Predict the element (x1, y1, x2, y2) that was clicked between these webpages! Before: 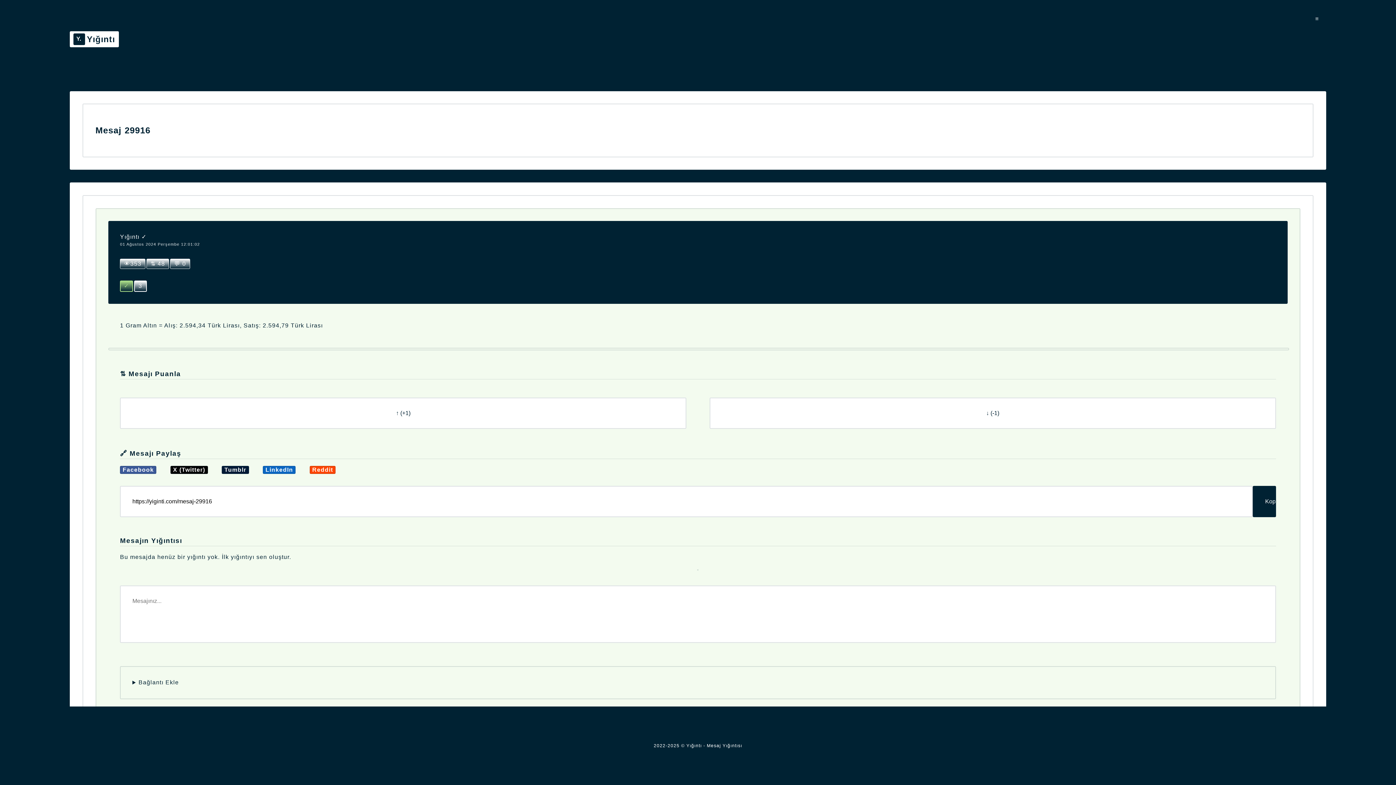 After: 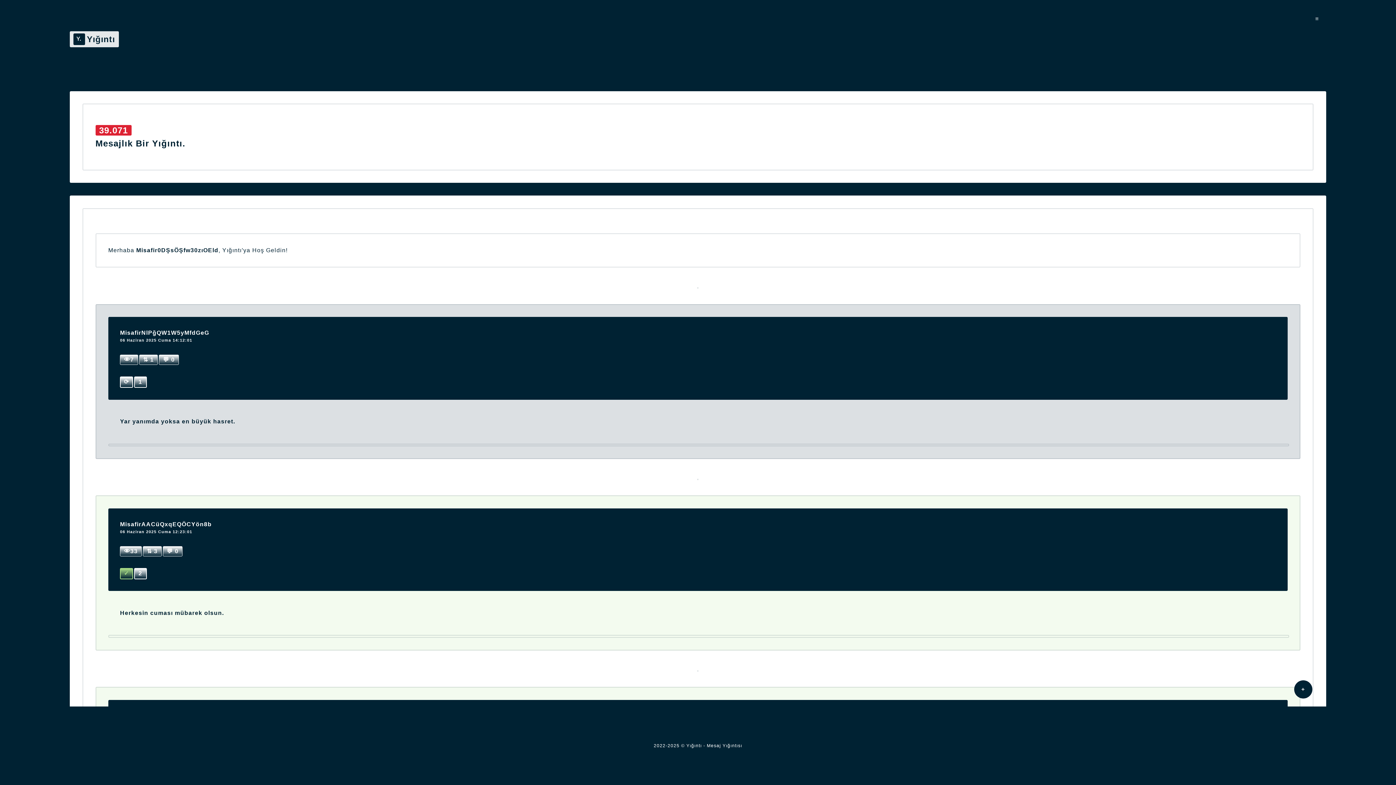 Action: bbox: (69, 31, 118, 47) label: Yığıntı